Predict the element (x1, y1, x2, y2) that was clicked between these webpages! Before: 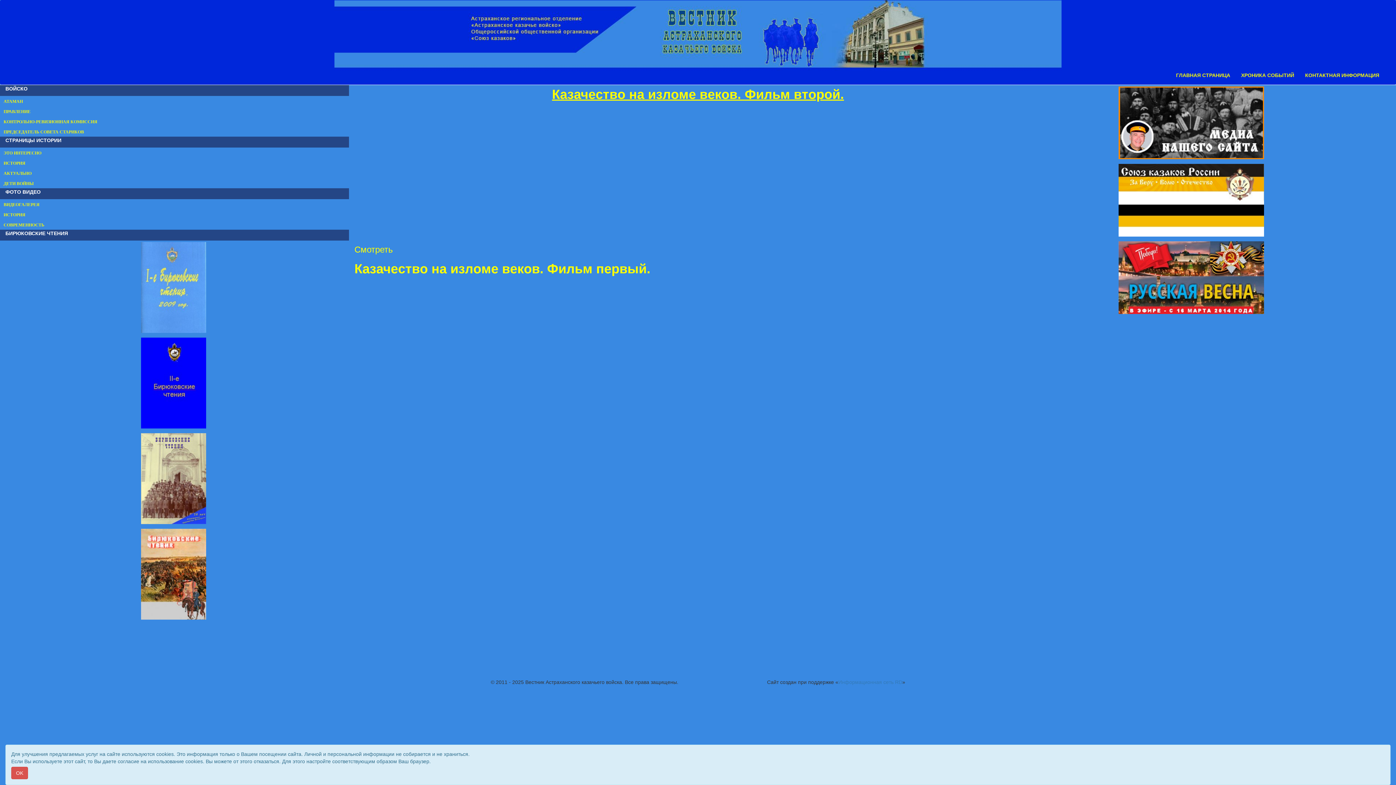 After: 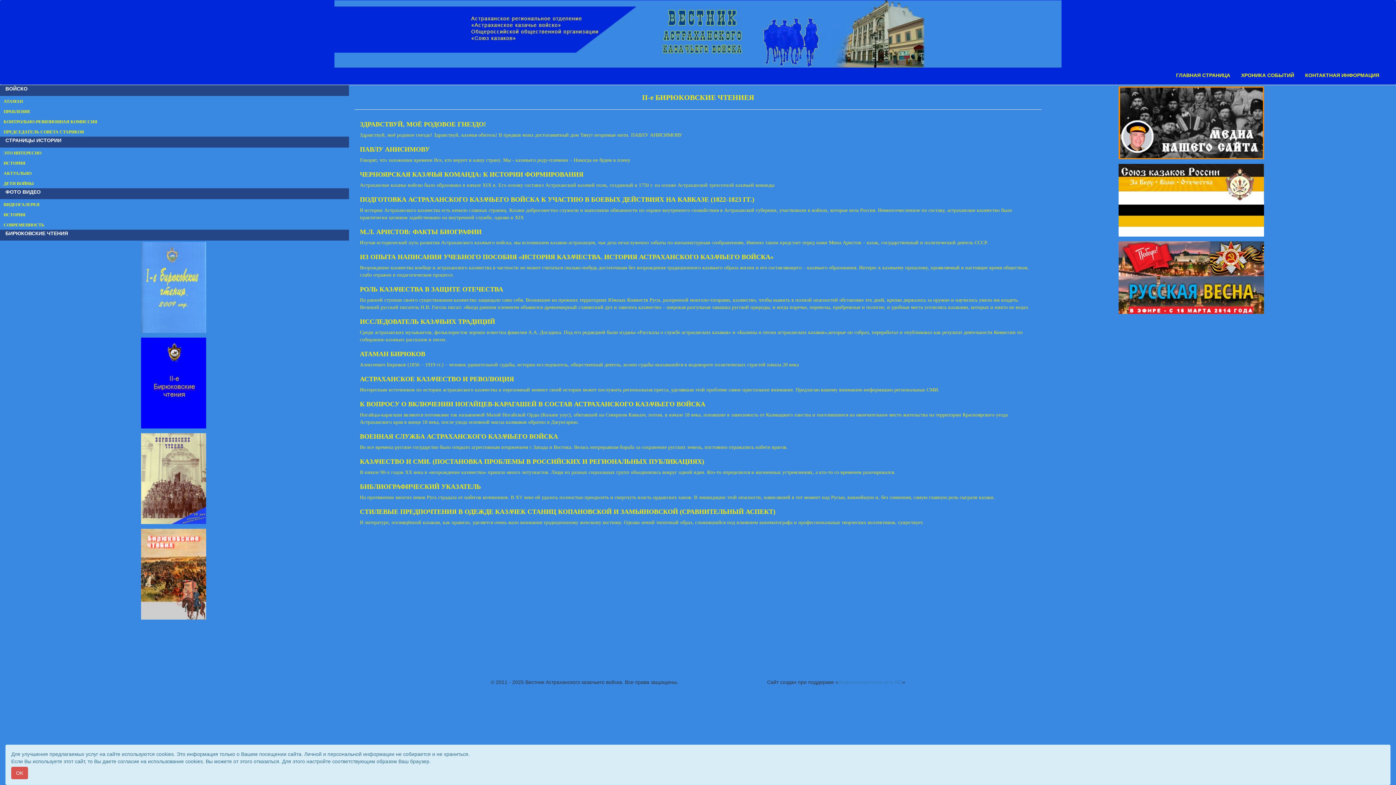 Action: bbox: (141, 337, 206, 428)